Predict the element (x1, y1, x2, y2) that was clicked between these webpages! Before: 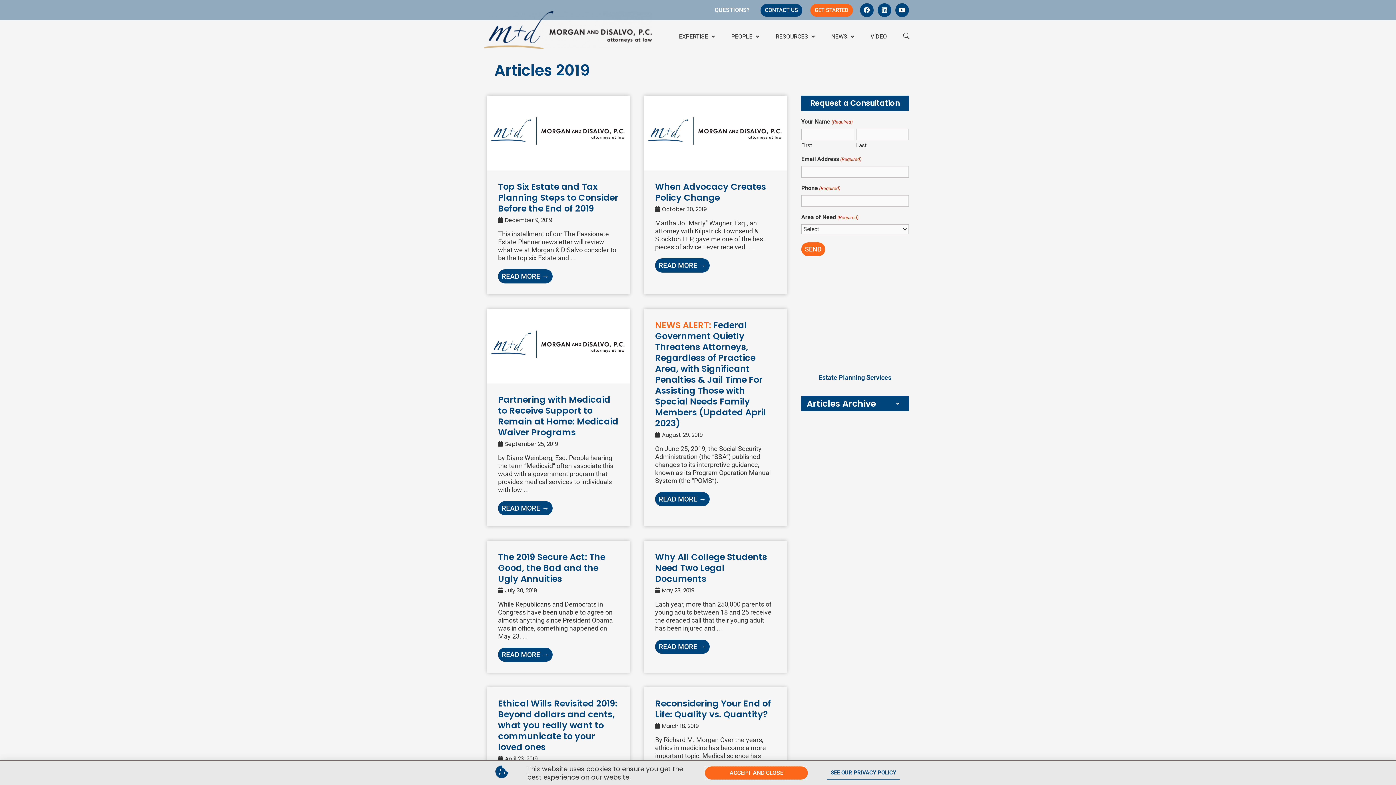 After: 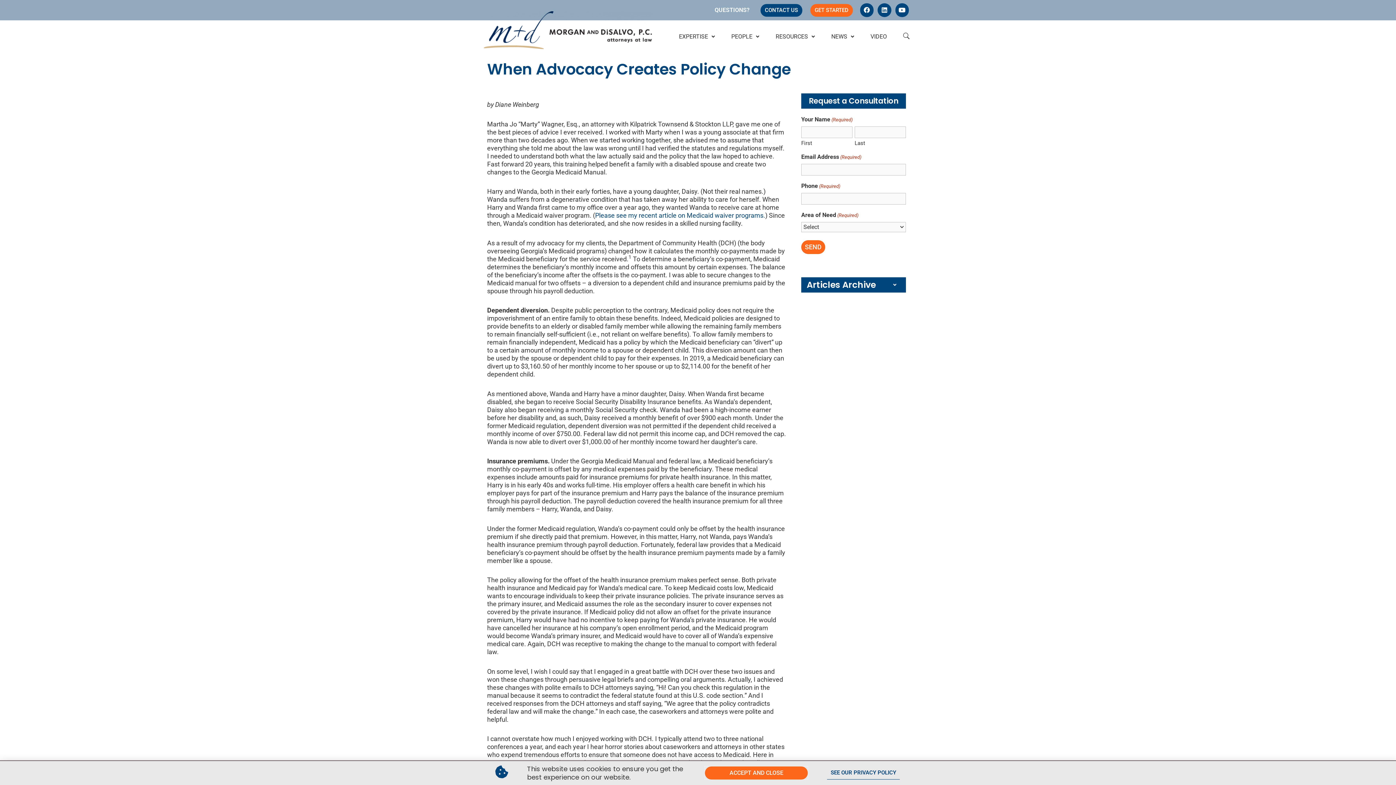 Action: label: Link Complete Box bbox: (644, 95, 786, 294)